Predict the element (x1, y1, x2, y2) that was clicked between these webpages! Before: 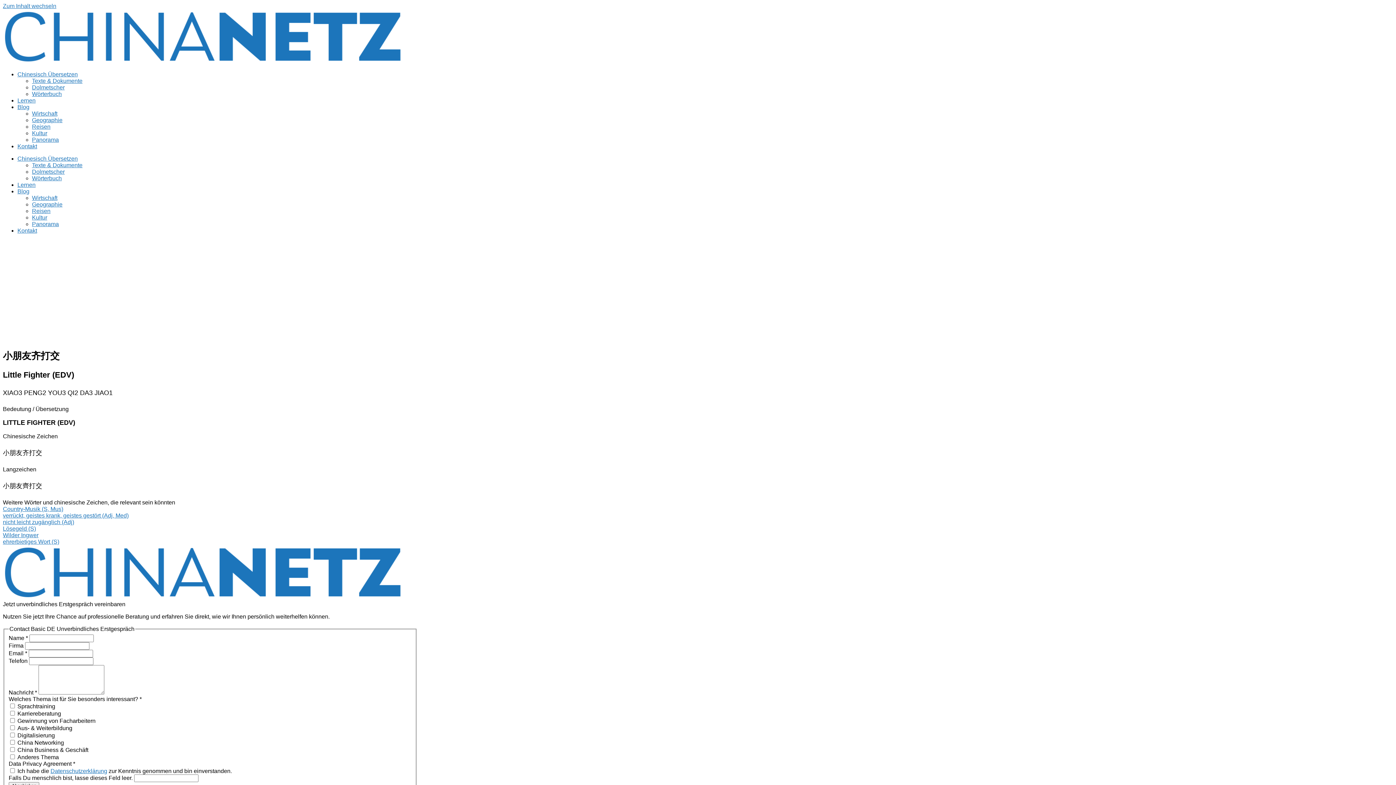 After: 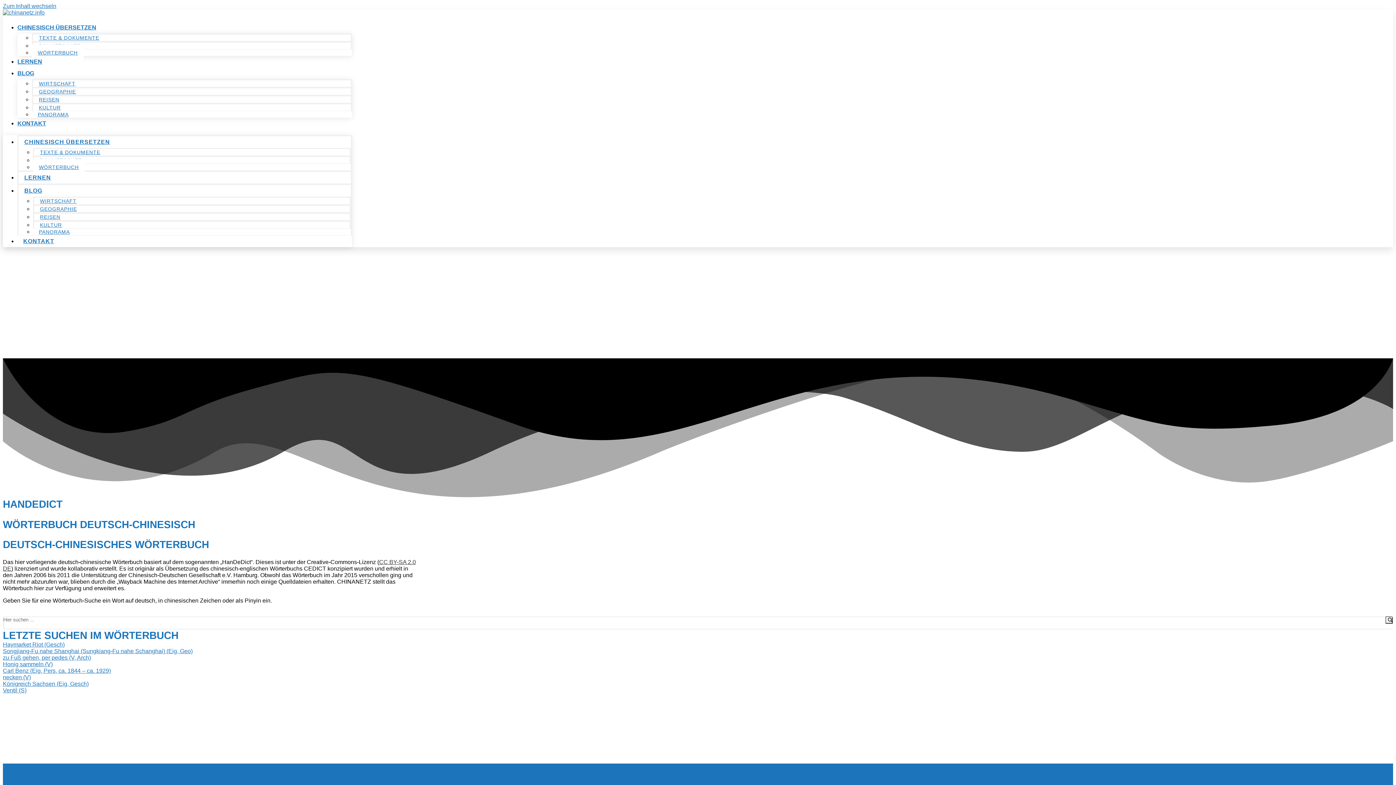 Action: label: Wörterbuch bbox: (32, 175, 61, 181)